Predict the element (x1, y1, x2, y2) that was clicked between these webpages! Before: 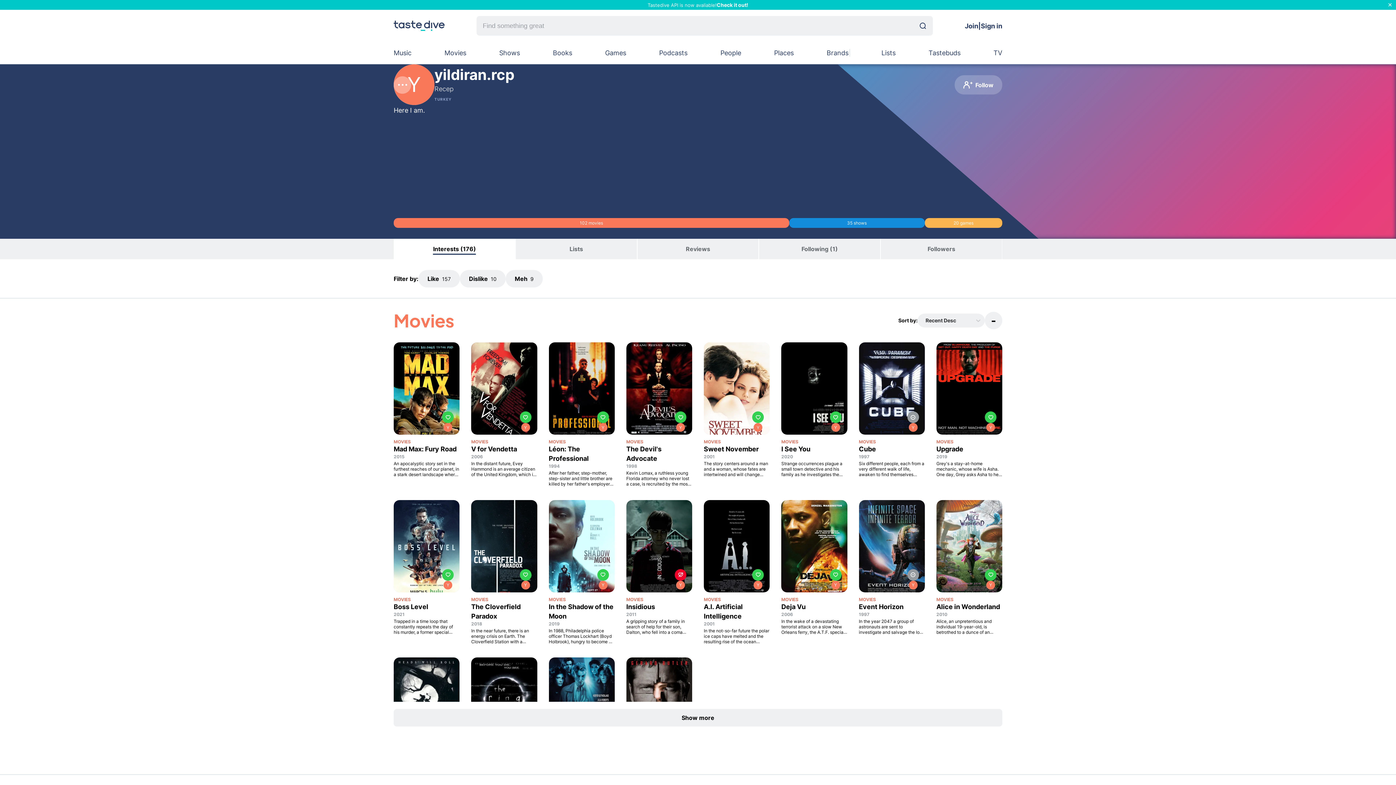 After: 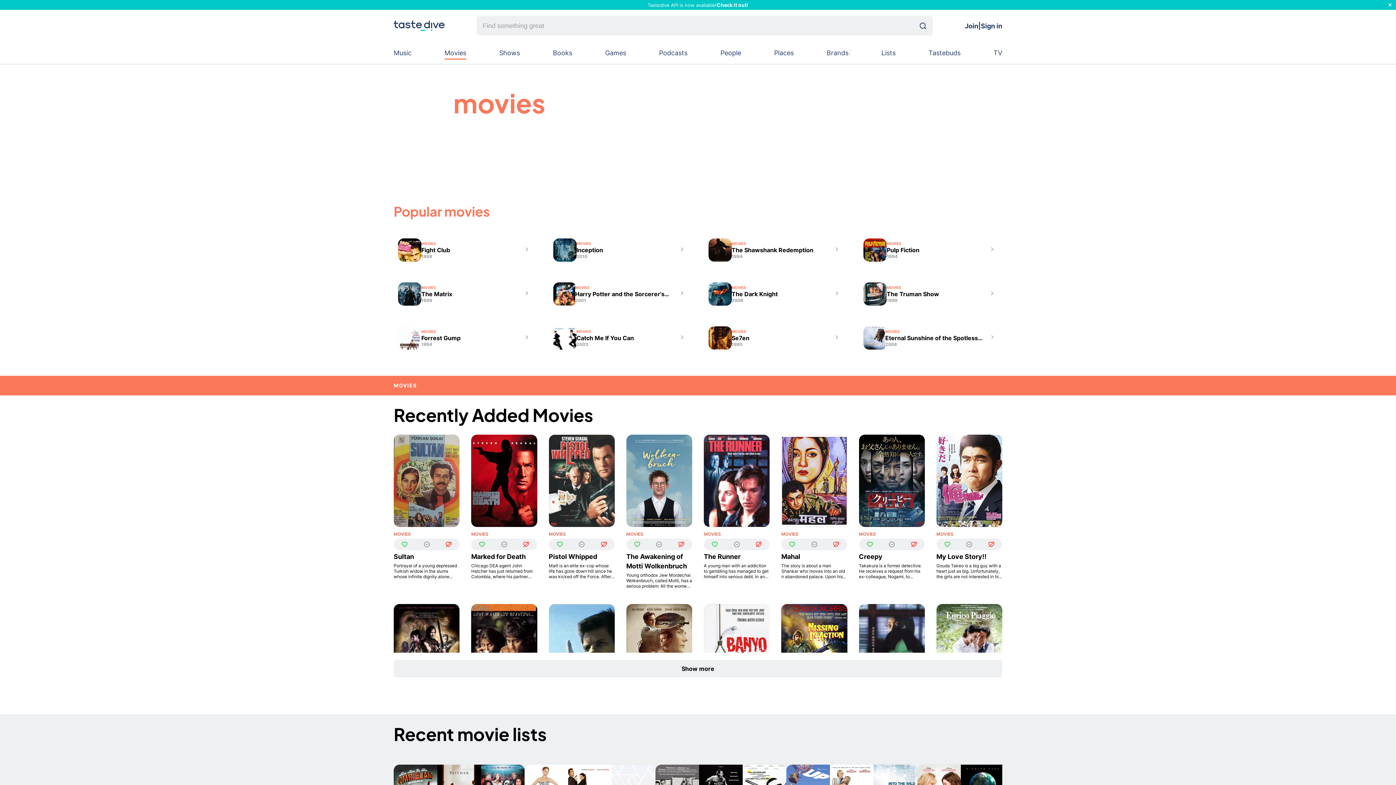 Action: bbox: (444, 49, 466, 56) label: Movies